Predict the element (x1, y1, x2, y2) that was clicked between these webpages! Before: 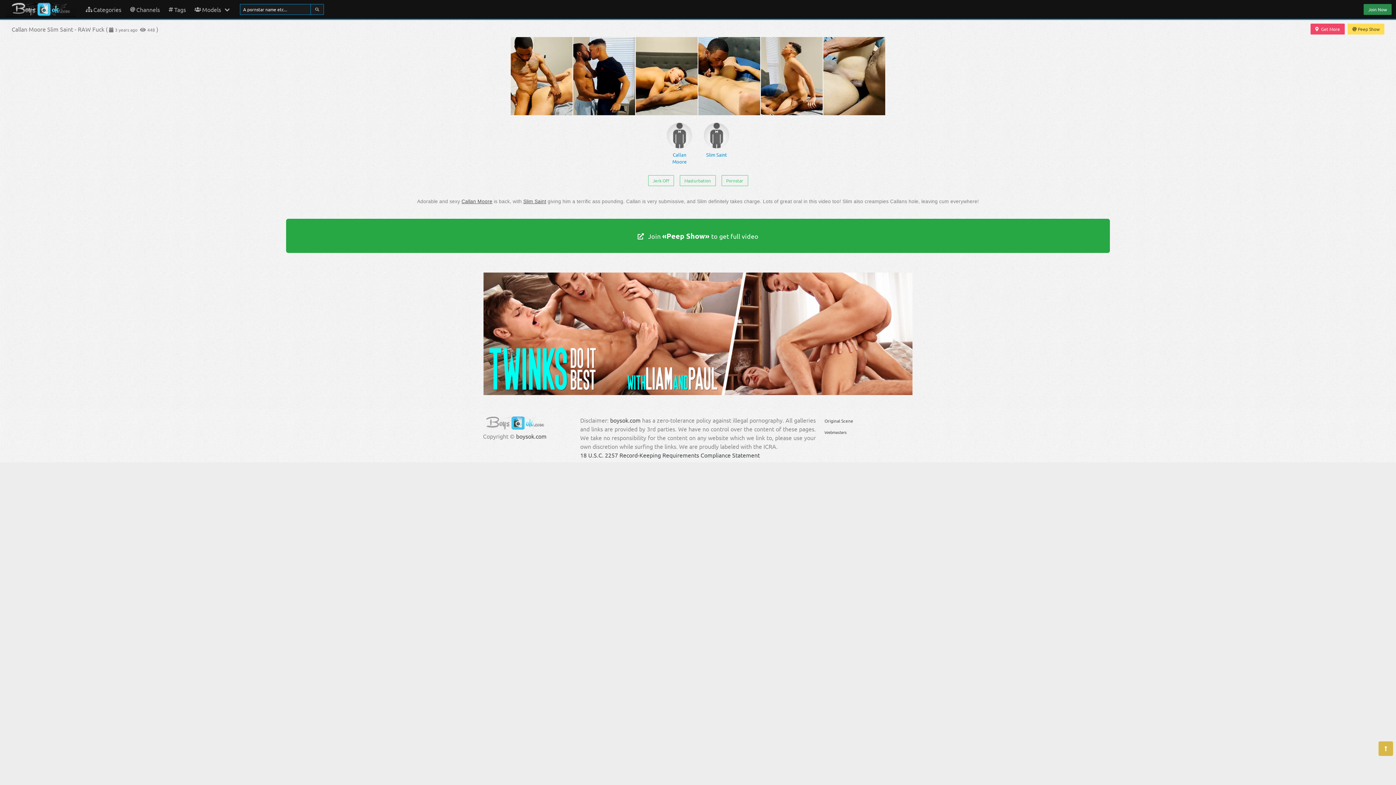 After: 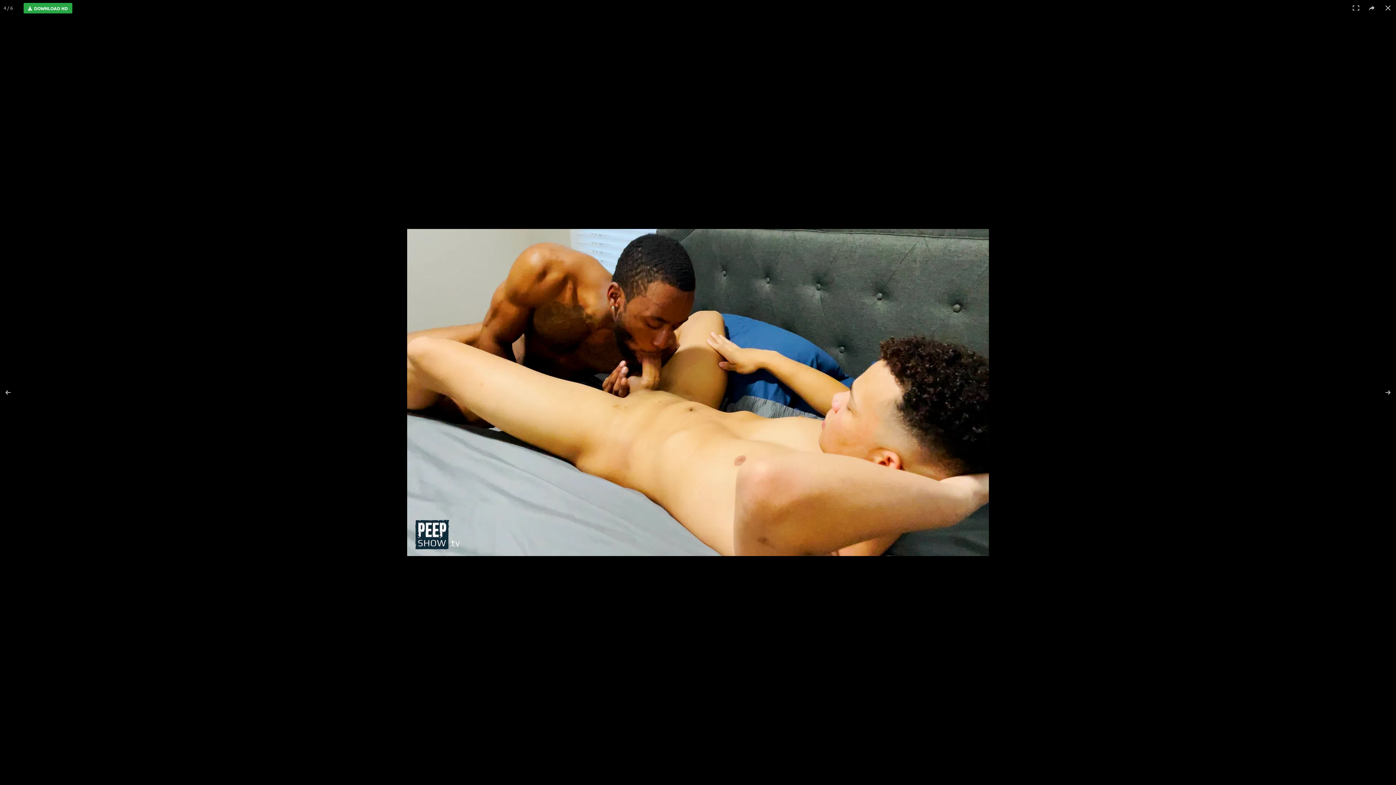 Action: bbox: (698, 37, 760, 115)